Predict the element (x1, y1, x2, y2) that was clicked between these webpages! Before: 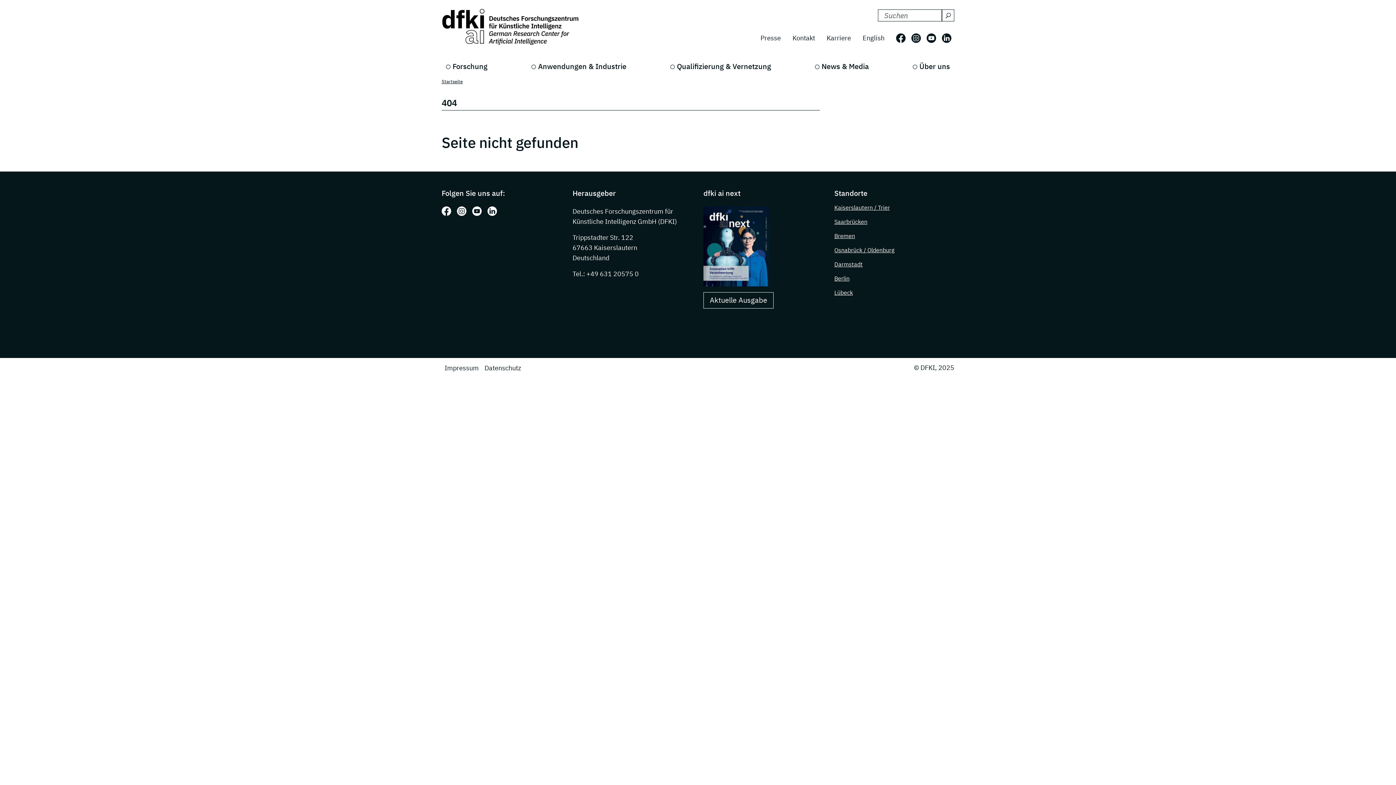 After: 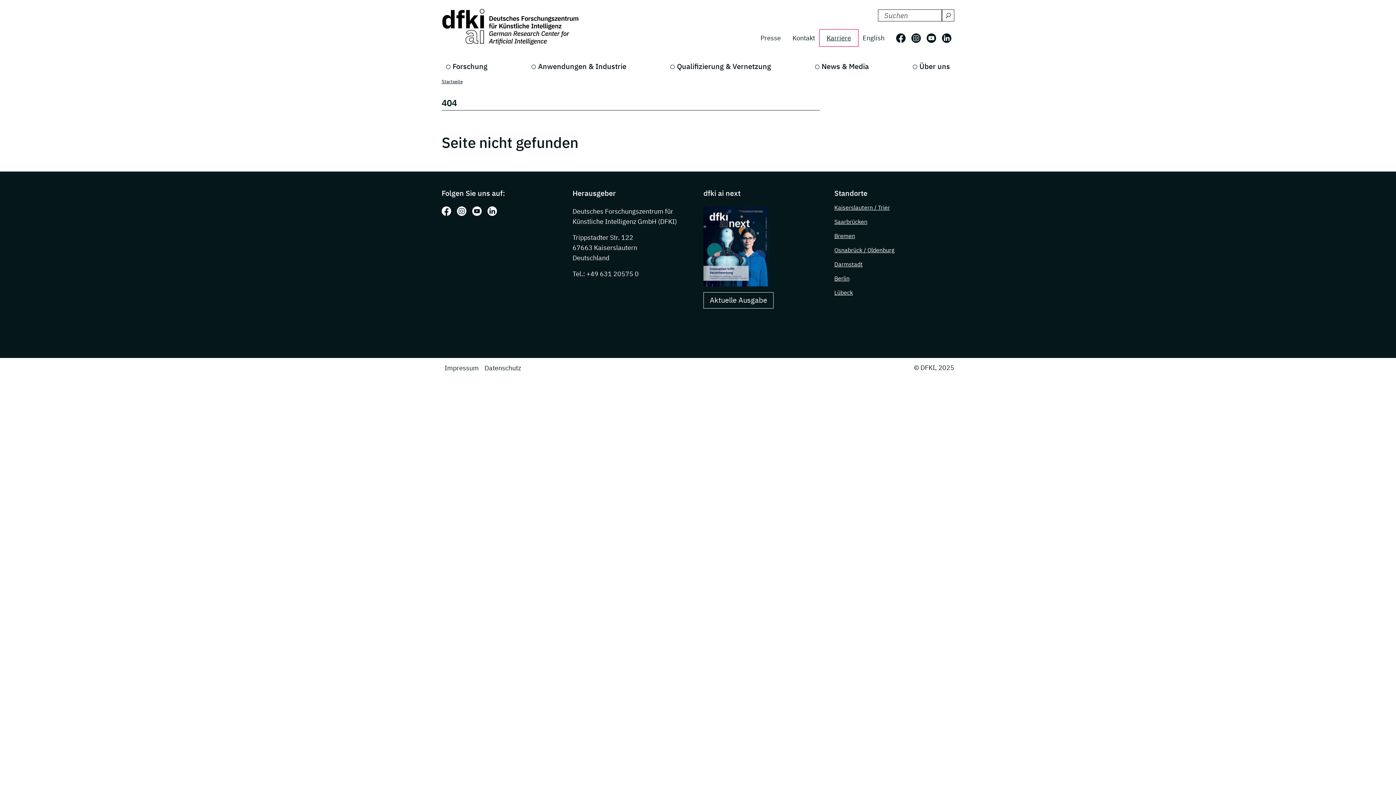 Action: label: Karriere bbox: (821, 30, 857, 45)